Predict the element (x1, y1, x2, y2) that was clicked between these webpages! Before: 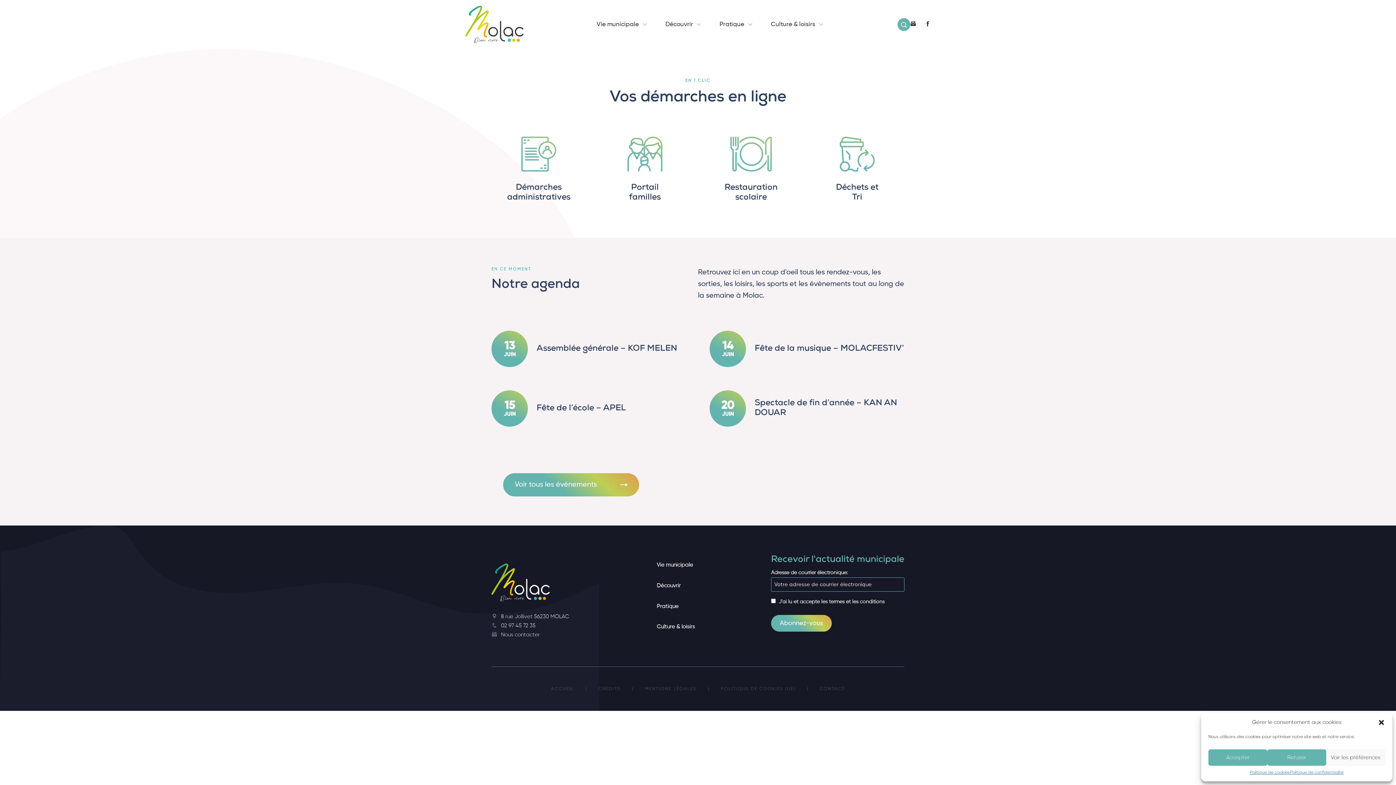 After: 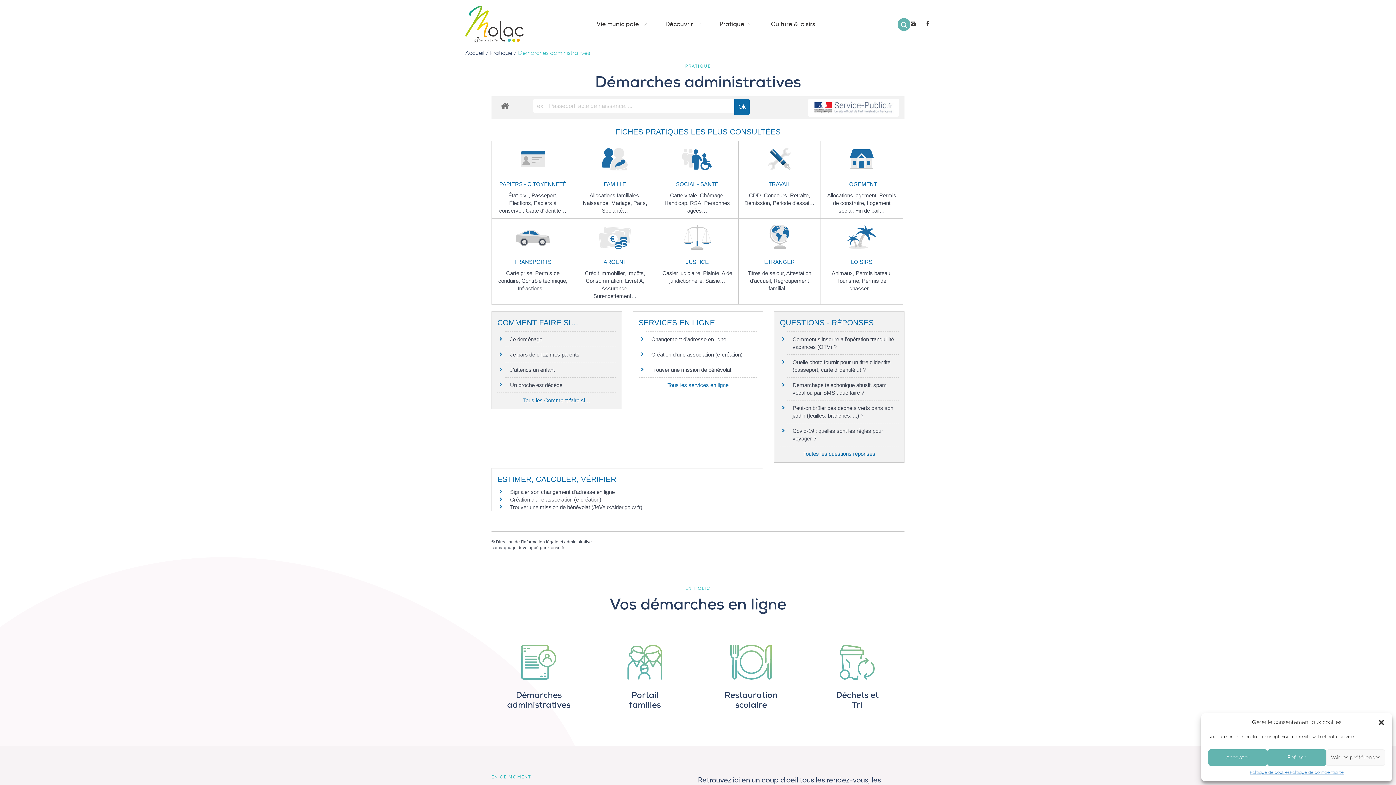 Action: label: Démarches
administratives bbox: (491, 136, 586, 208)